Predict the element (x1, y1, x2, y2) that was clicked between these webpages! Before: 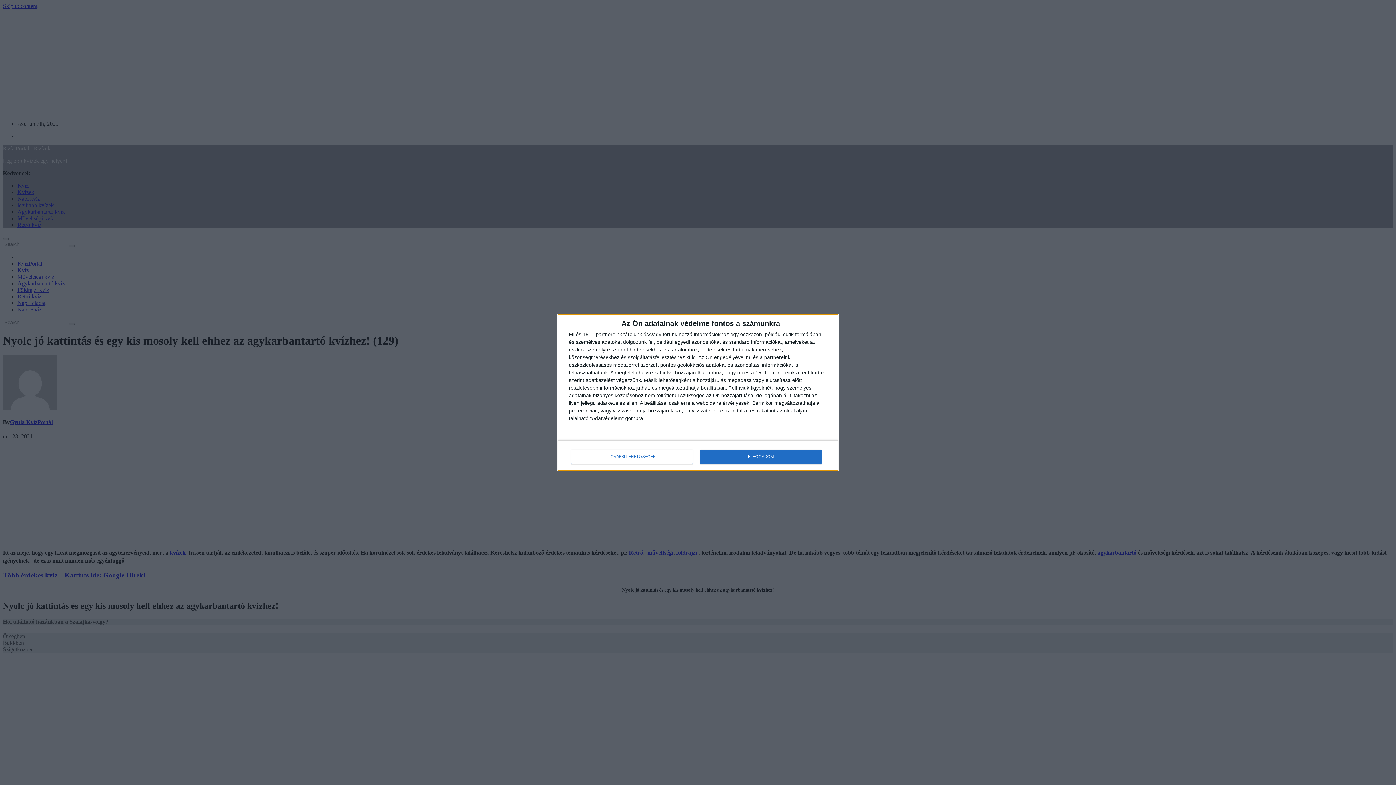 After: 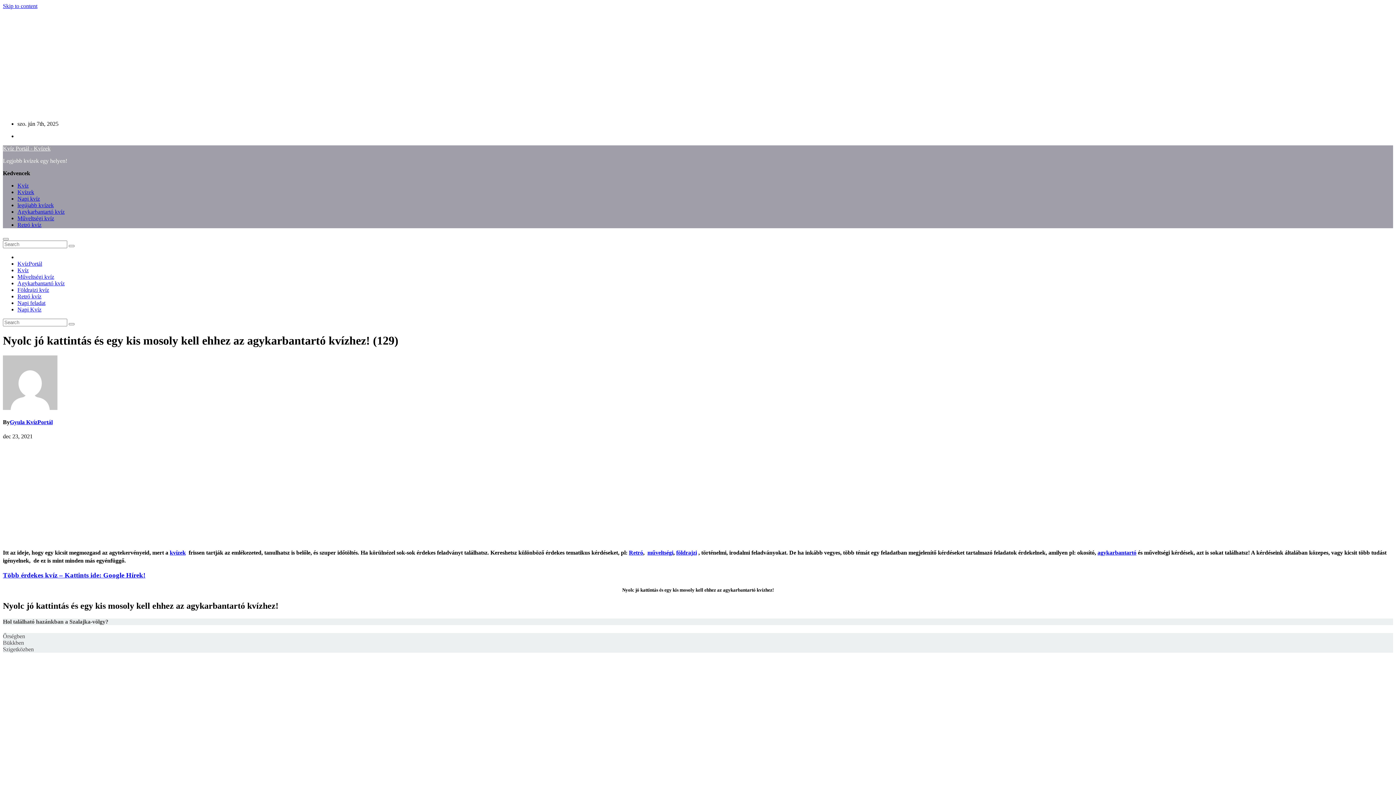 Action: label: ELFOGADOM bbox: (700, 449, 821, 464)